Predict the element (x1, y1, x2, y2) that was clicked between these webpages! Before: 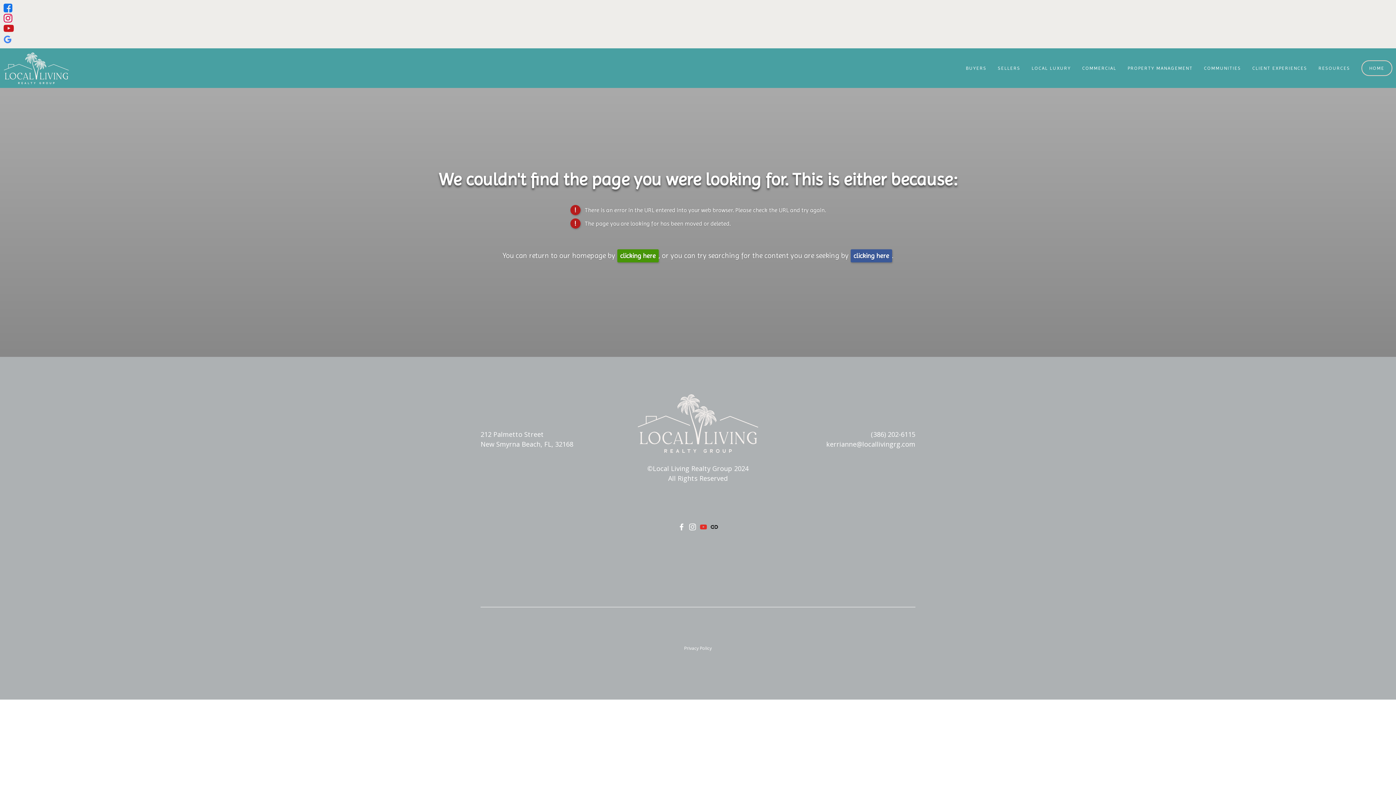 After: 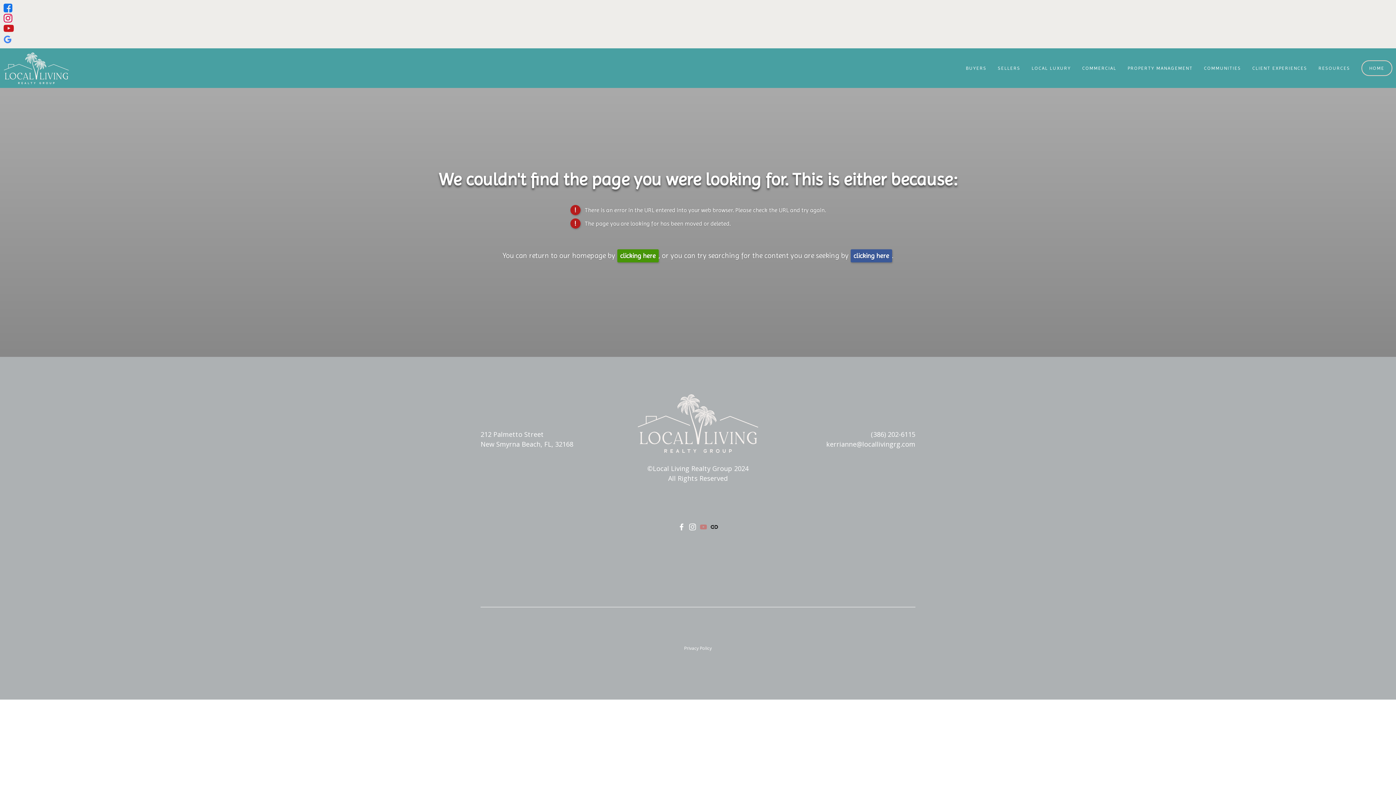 Action: label: URL (opens in new tab) bbox: (710, 521, 718, 532)